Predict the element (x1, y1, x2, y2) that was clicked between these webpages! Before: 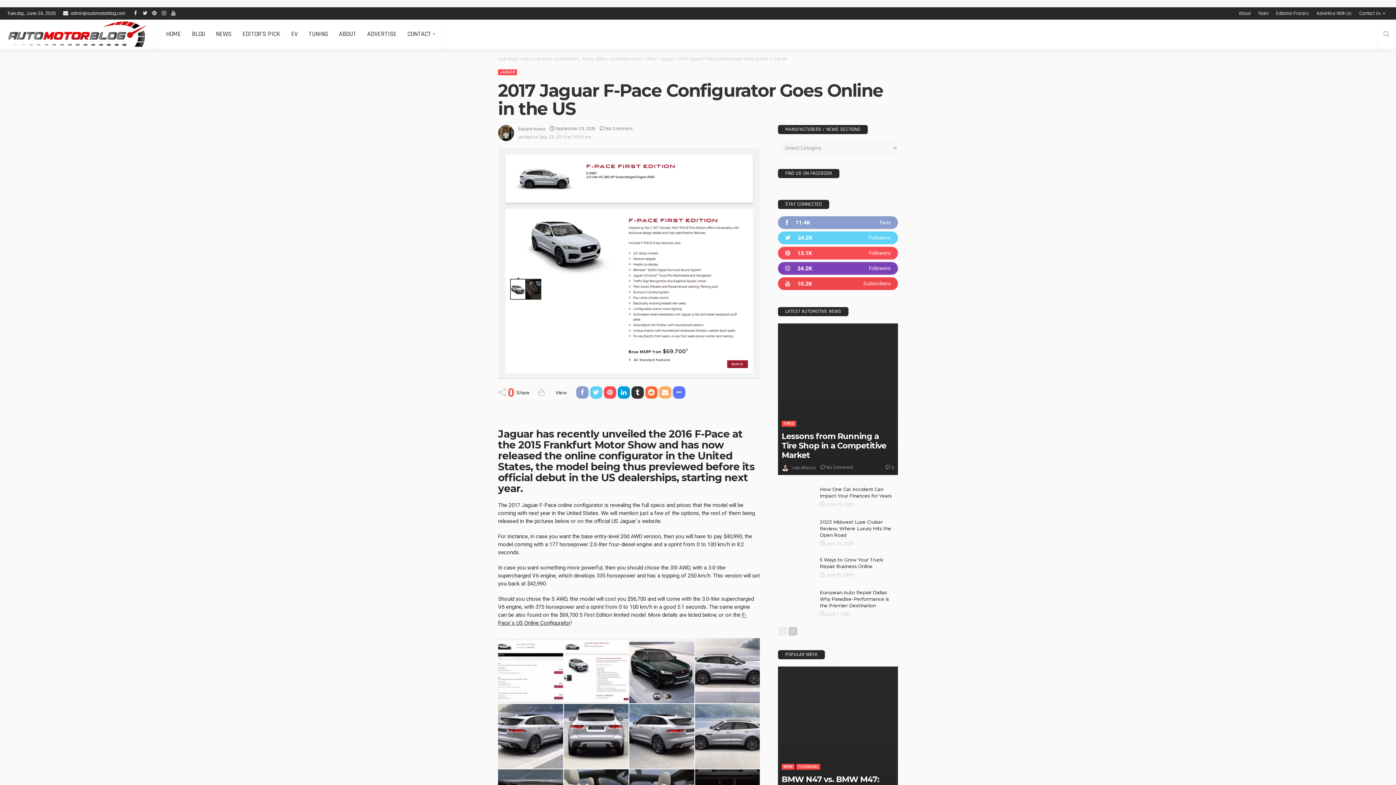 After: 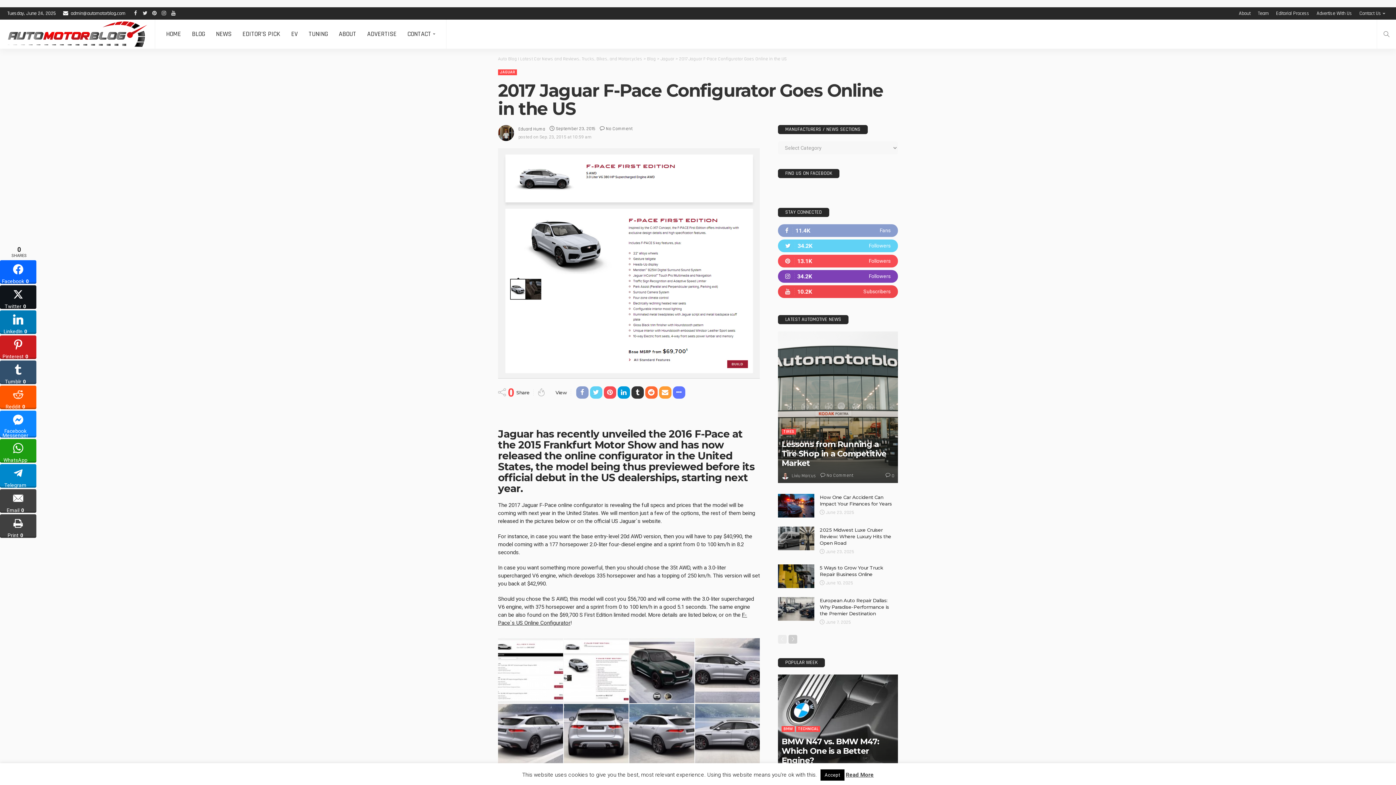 Action: bbox: (659, 386, 671, 398)